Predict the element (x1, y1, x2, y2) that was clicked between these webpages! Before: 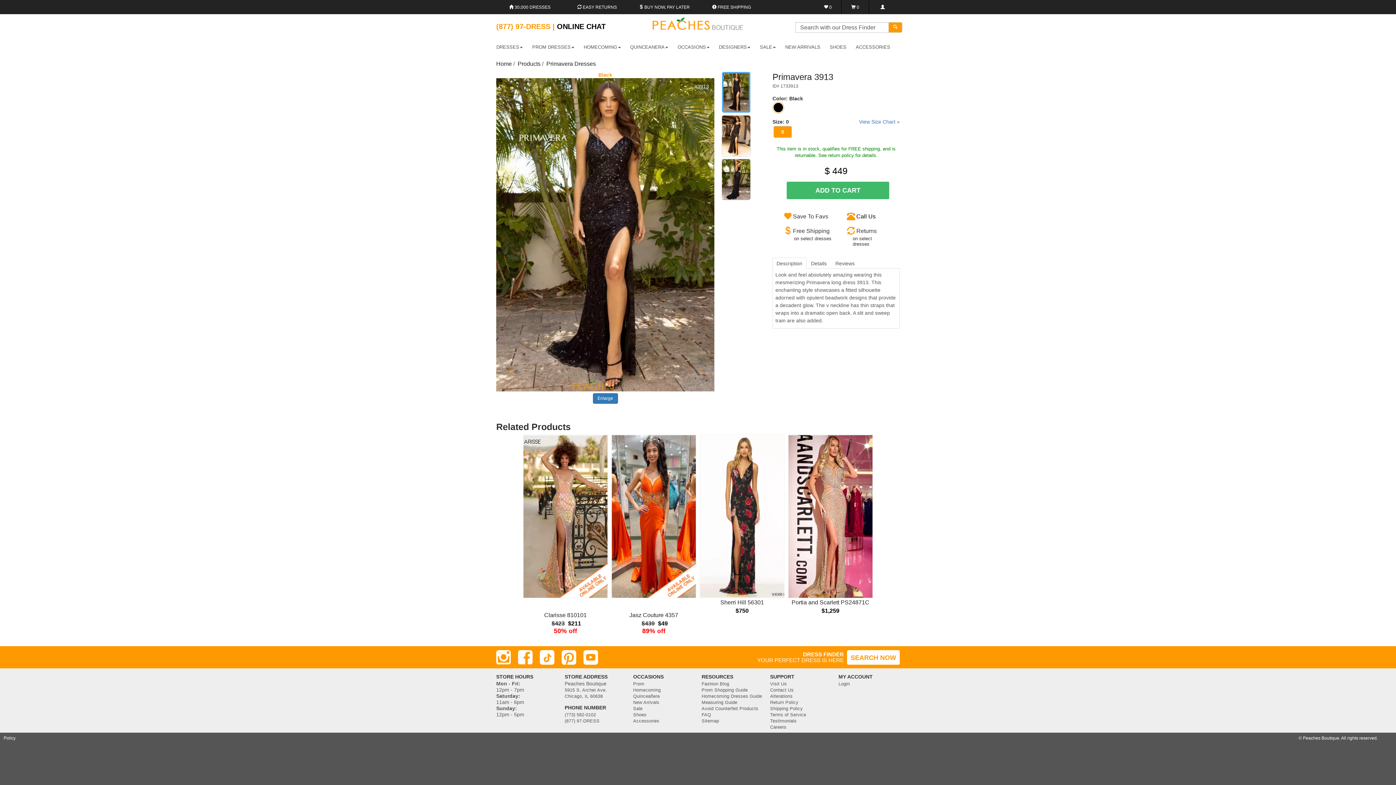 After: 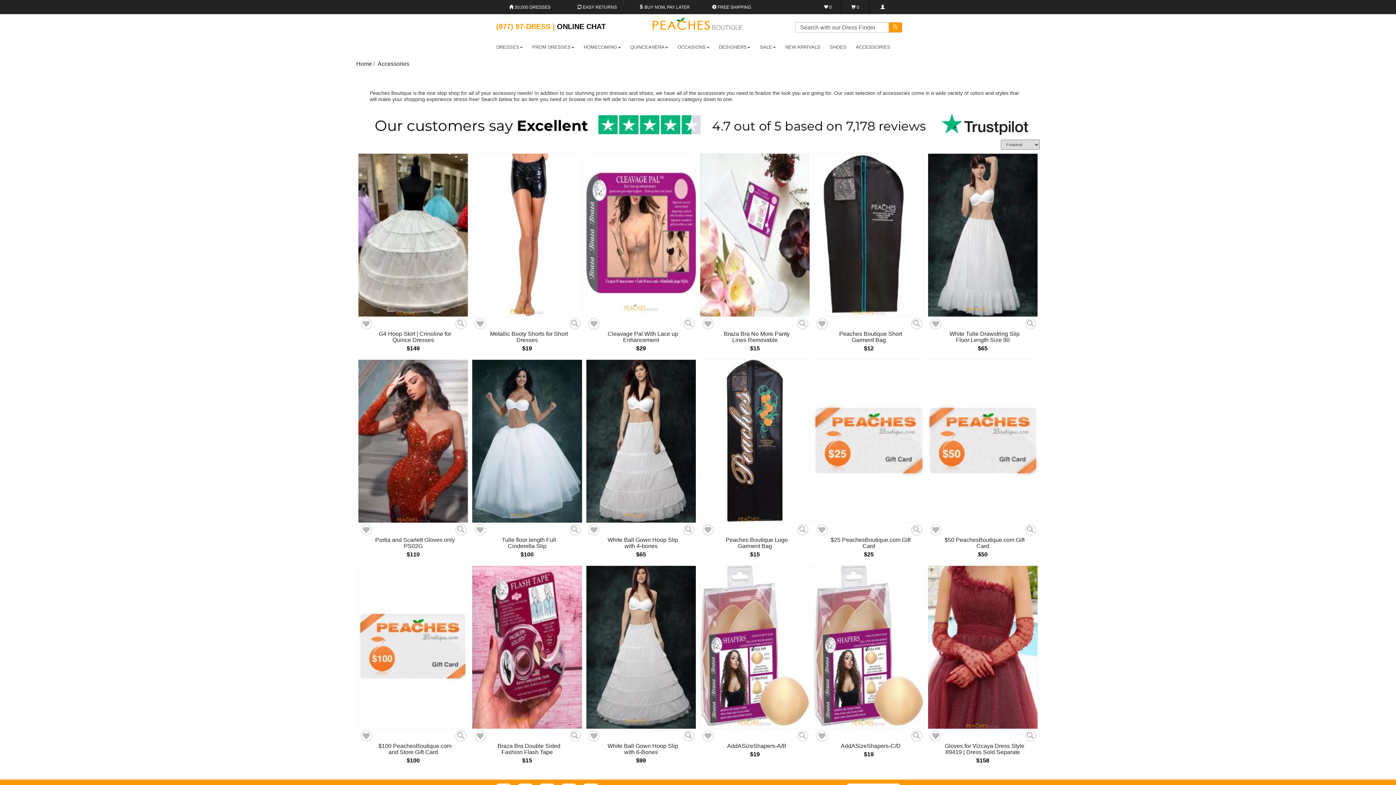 Action: label: ACCESSORIES bbox: (855, 44, 890, 51)